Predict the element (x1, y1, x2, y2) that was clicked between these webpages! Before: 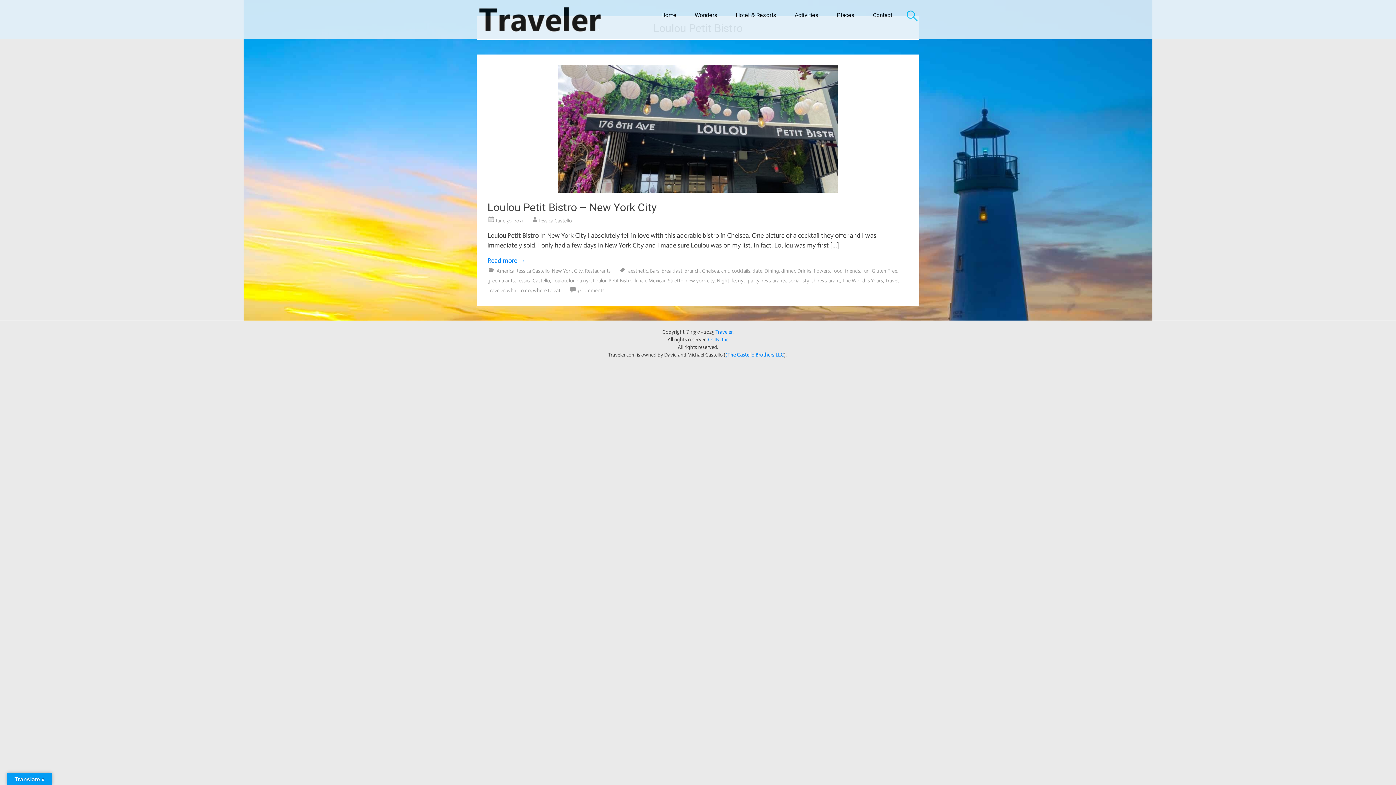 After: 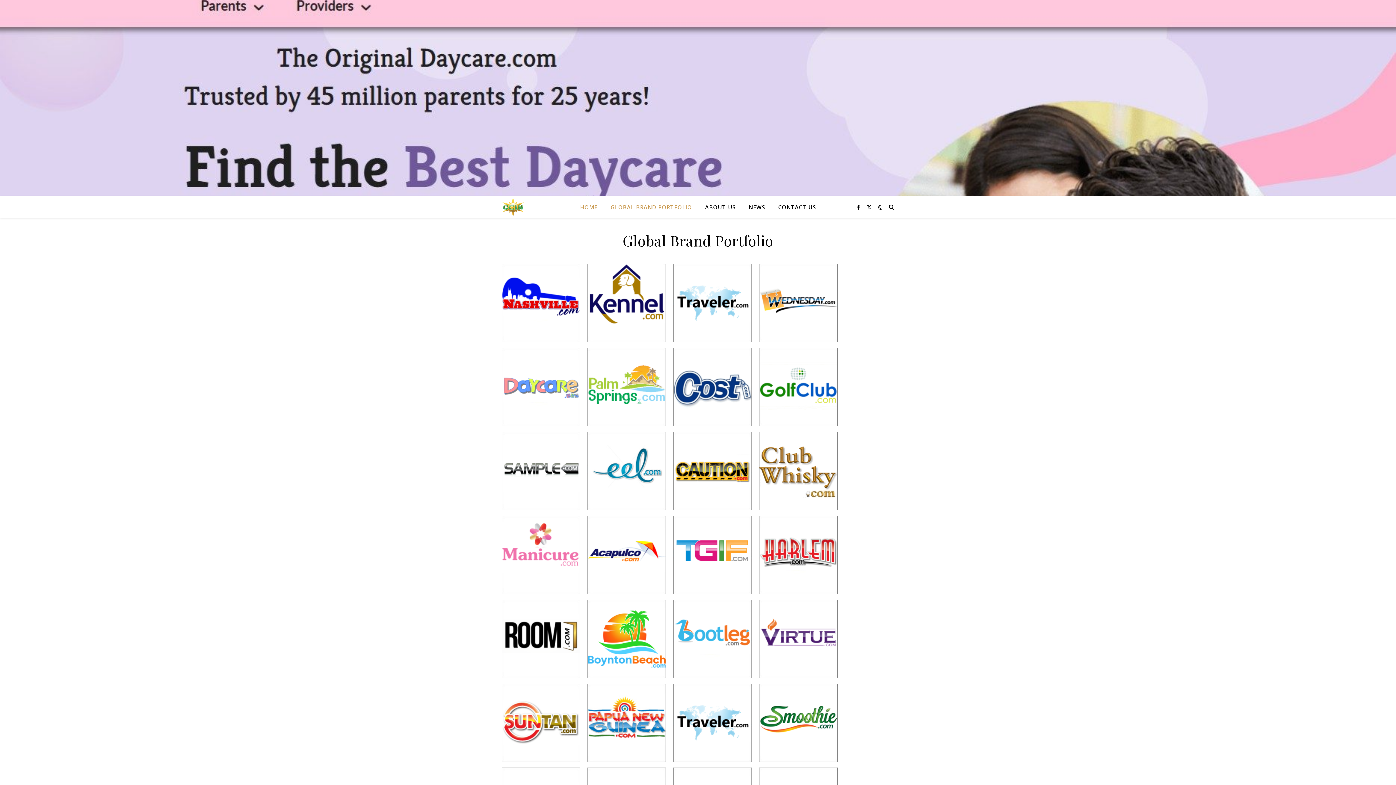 Action: label: Places bbox: (828, 6, 864, 24)